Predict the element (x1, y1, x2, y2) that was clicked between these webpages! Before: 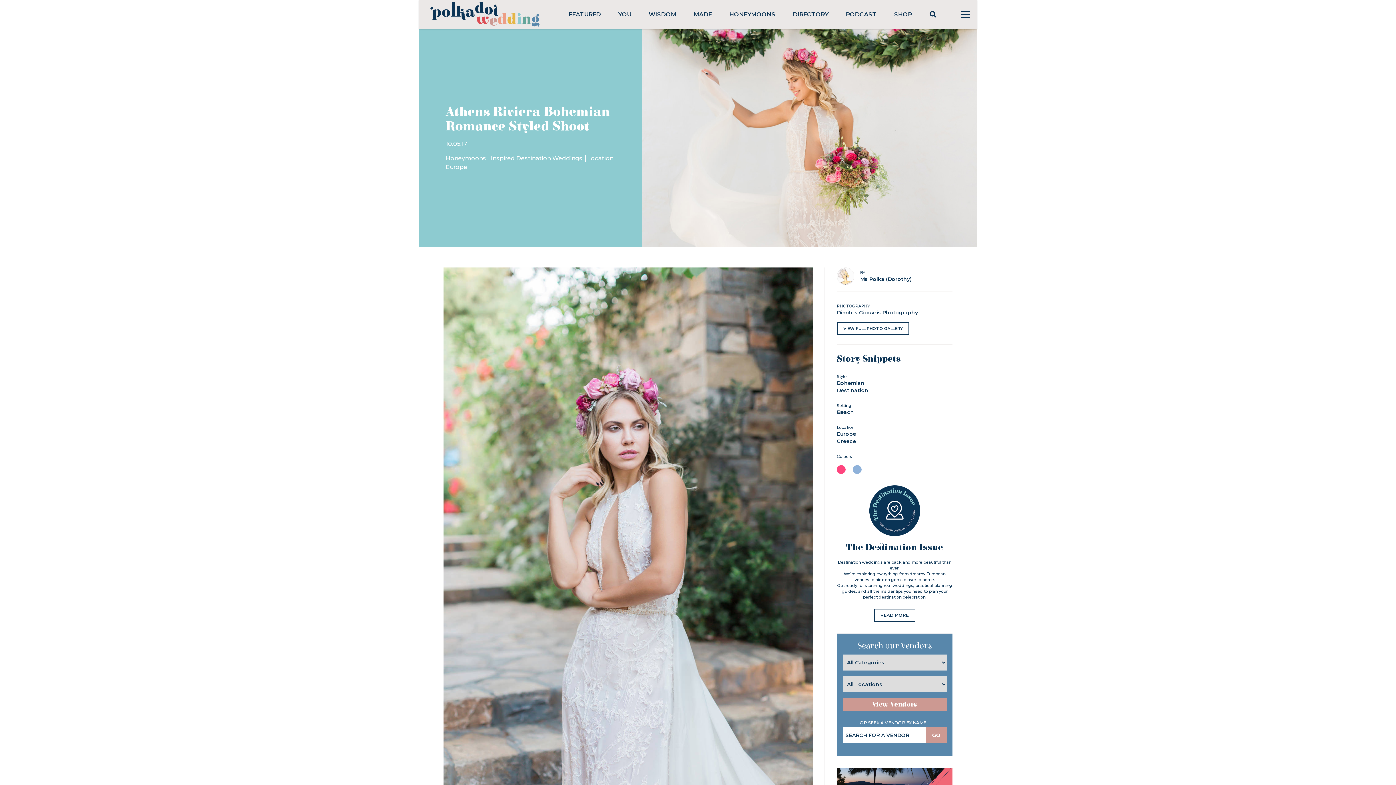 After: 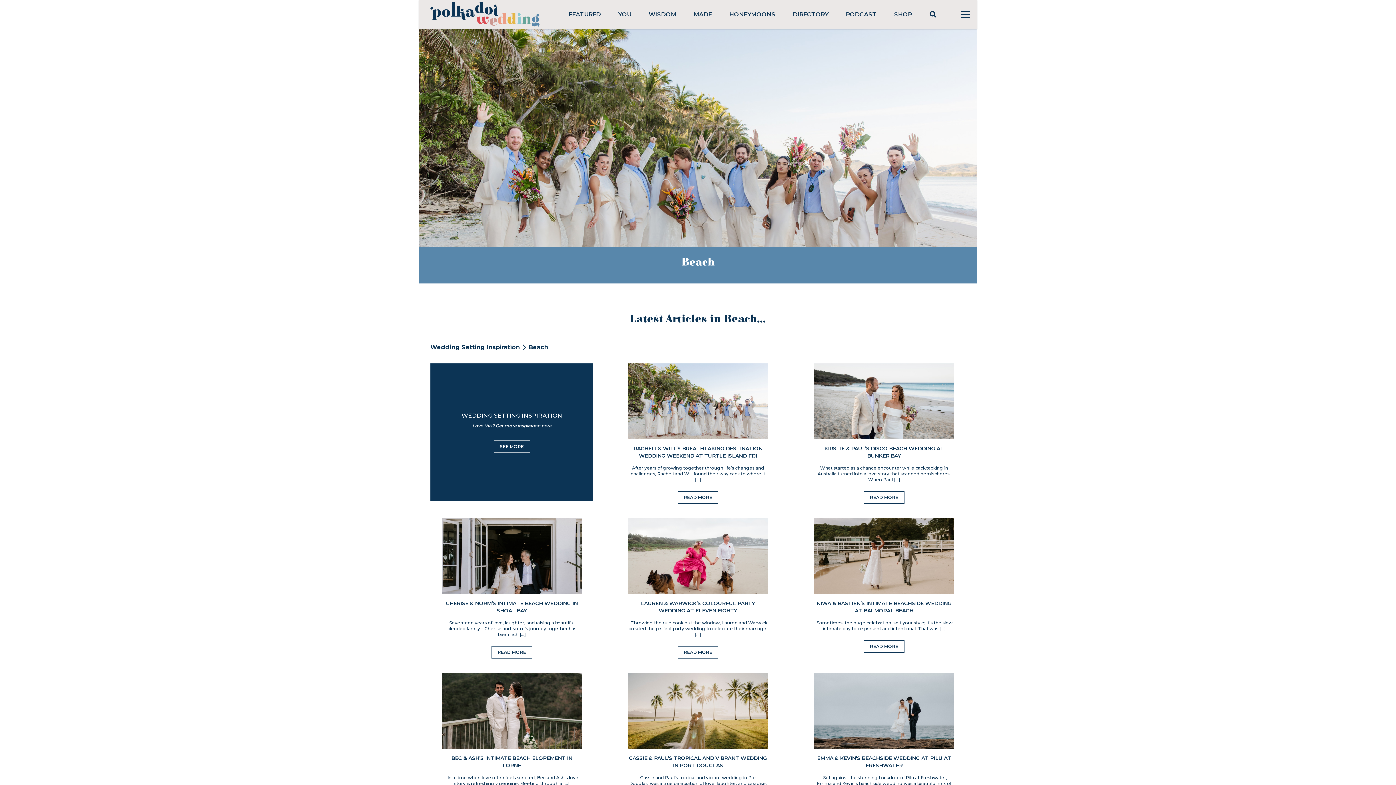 Action: bbox: (837, 409, 854, 415) label: Beach